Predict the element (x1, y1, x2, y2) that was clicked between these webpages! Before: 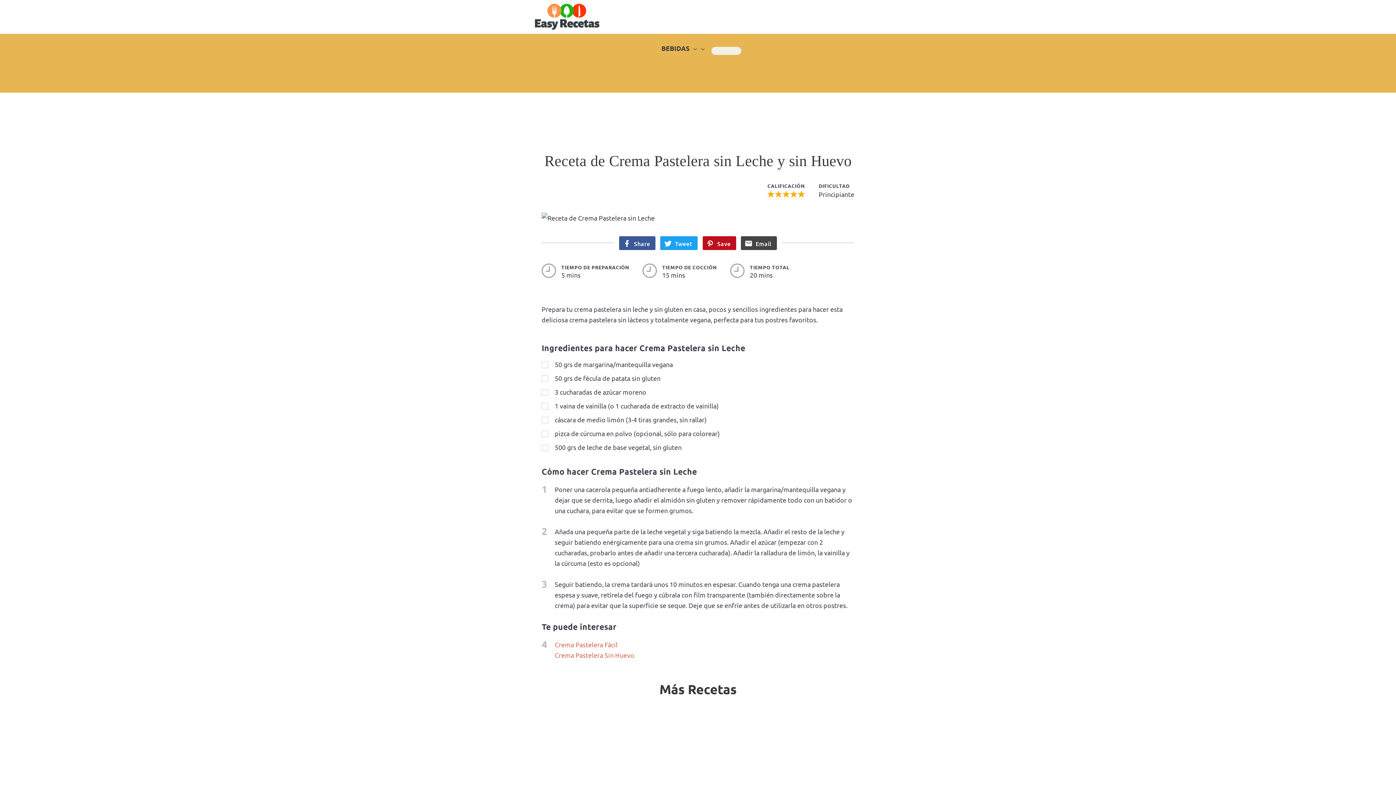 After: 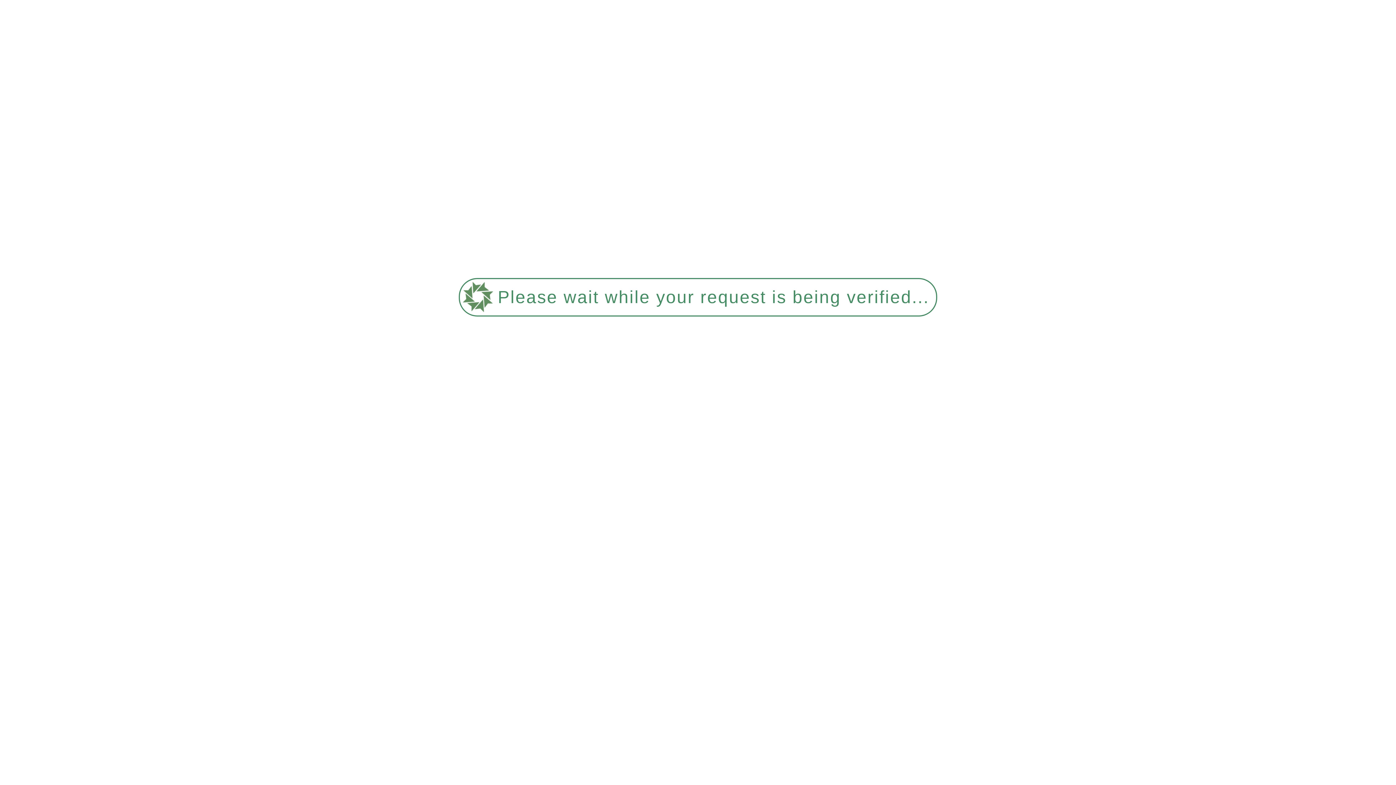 Action: bbox: (790, 190, 798, 198)